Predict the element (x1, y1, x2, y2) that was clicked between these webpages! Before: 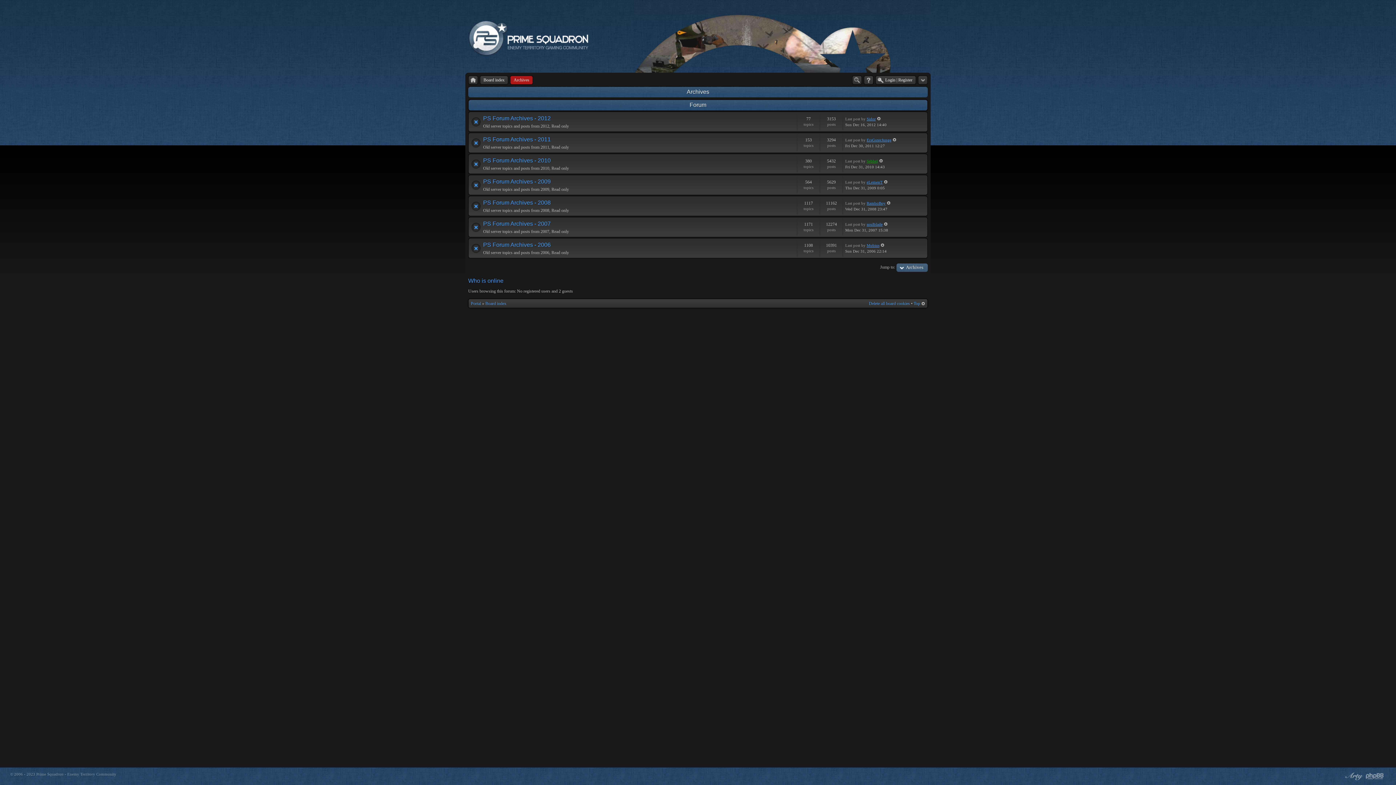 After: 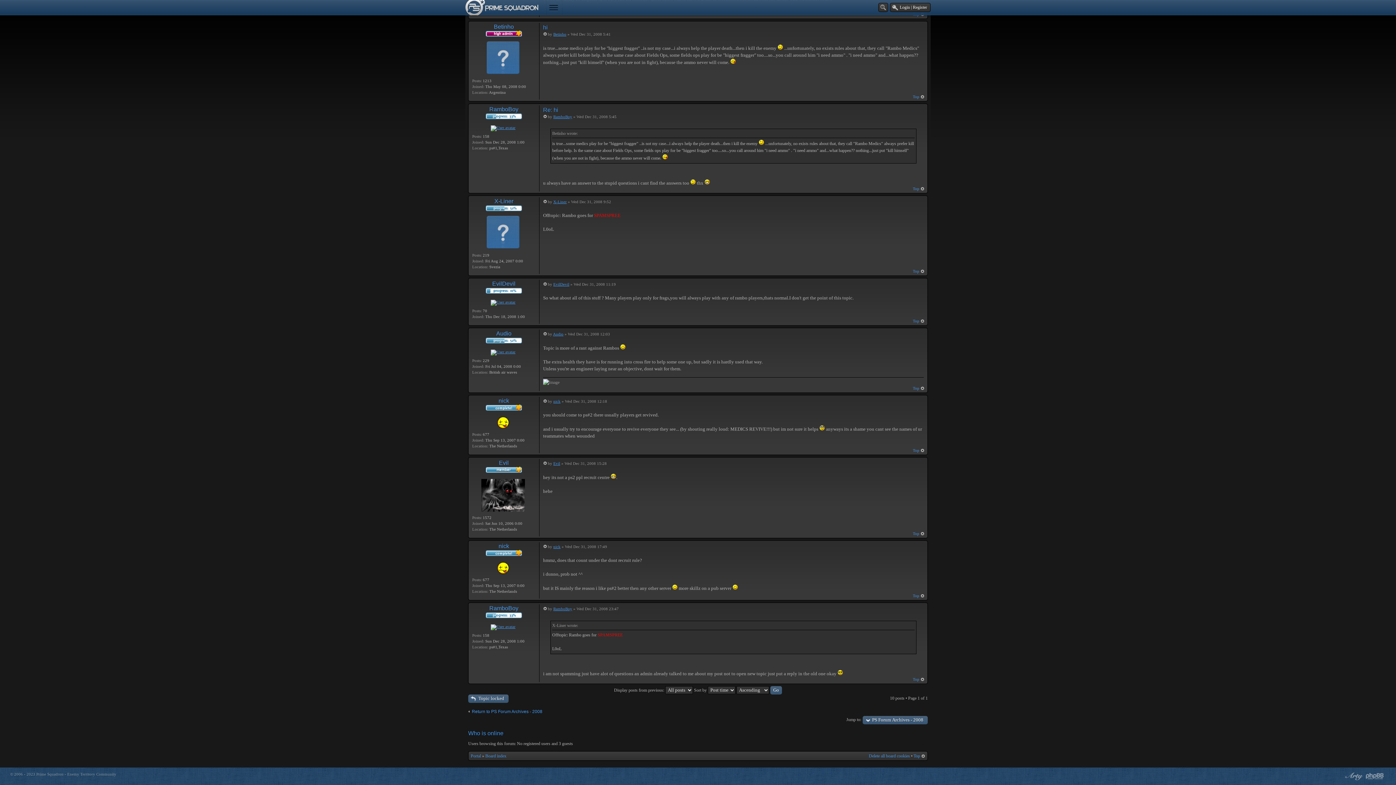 Action: bbox: (886, 201, 890, 205)